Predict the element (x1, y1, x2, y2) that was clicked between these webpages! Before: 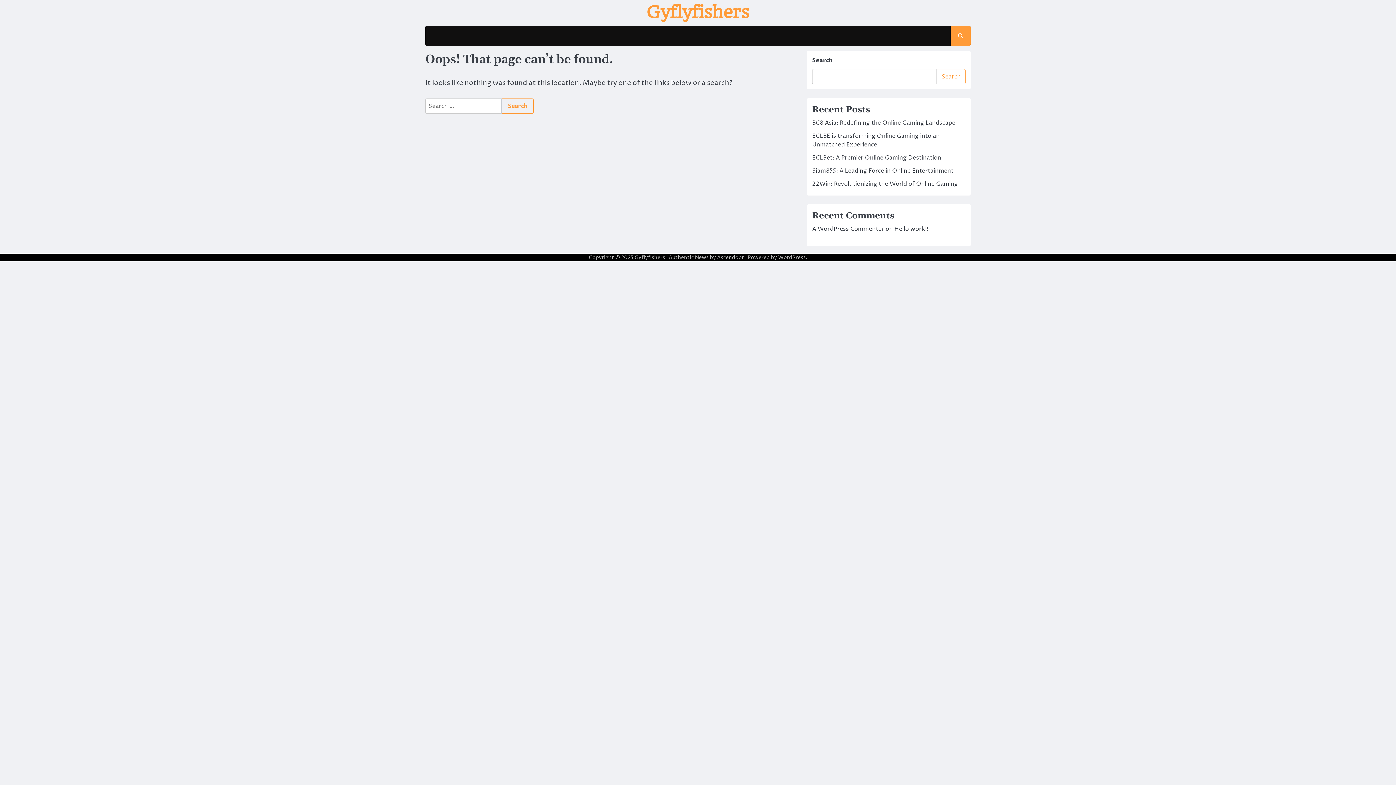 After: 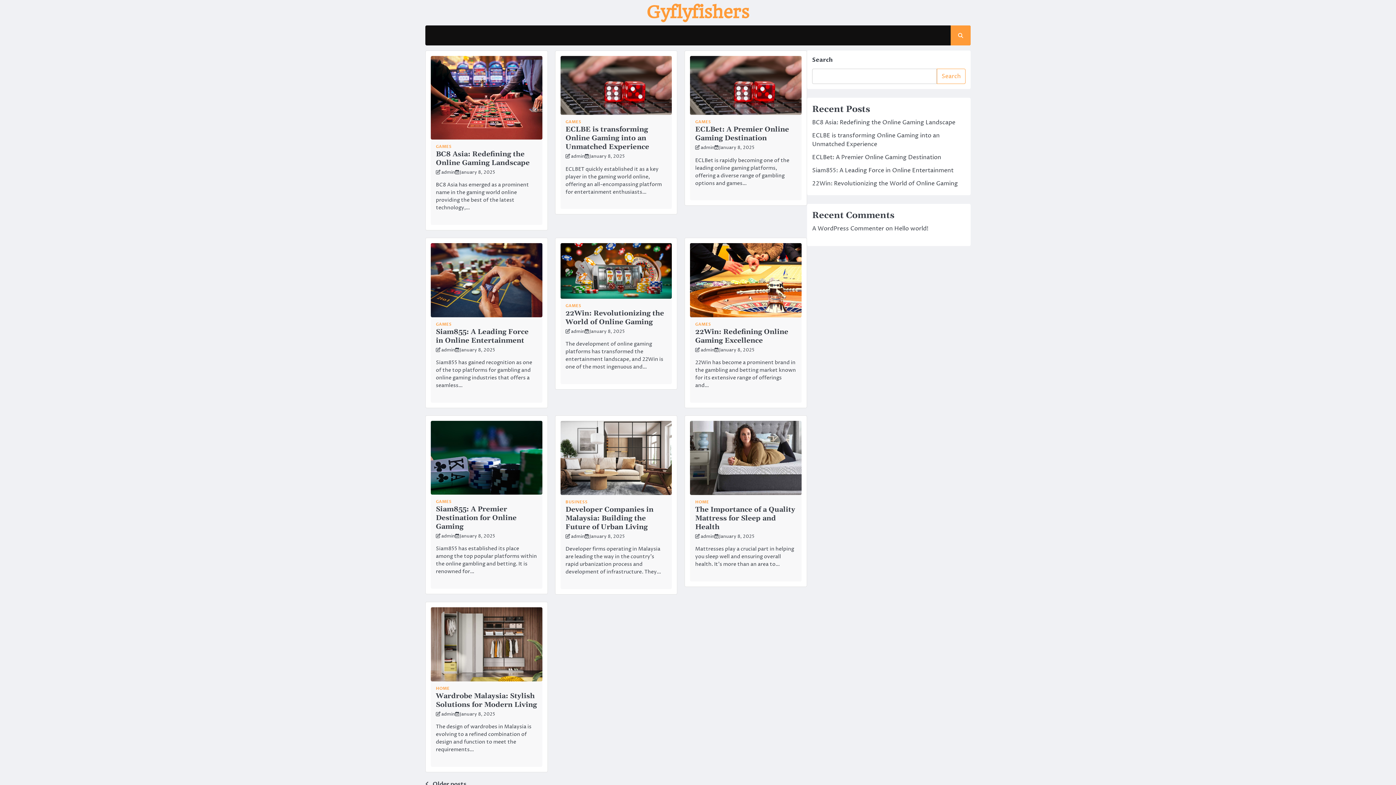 Action: label: Gyflyfishers bbox: (646, 1, 749, 22)